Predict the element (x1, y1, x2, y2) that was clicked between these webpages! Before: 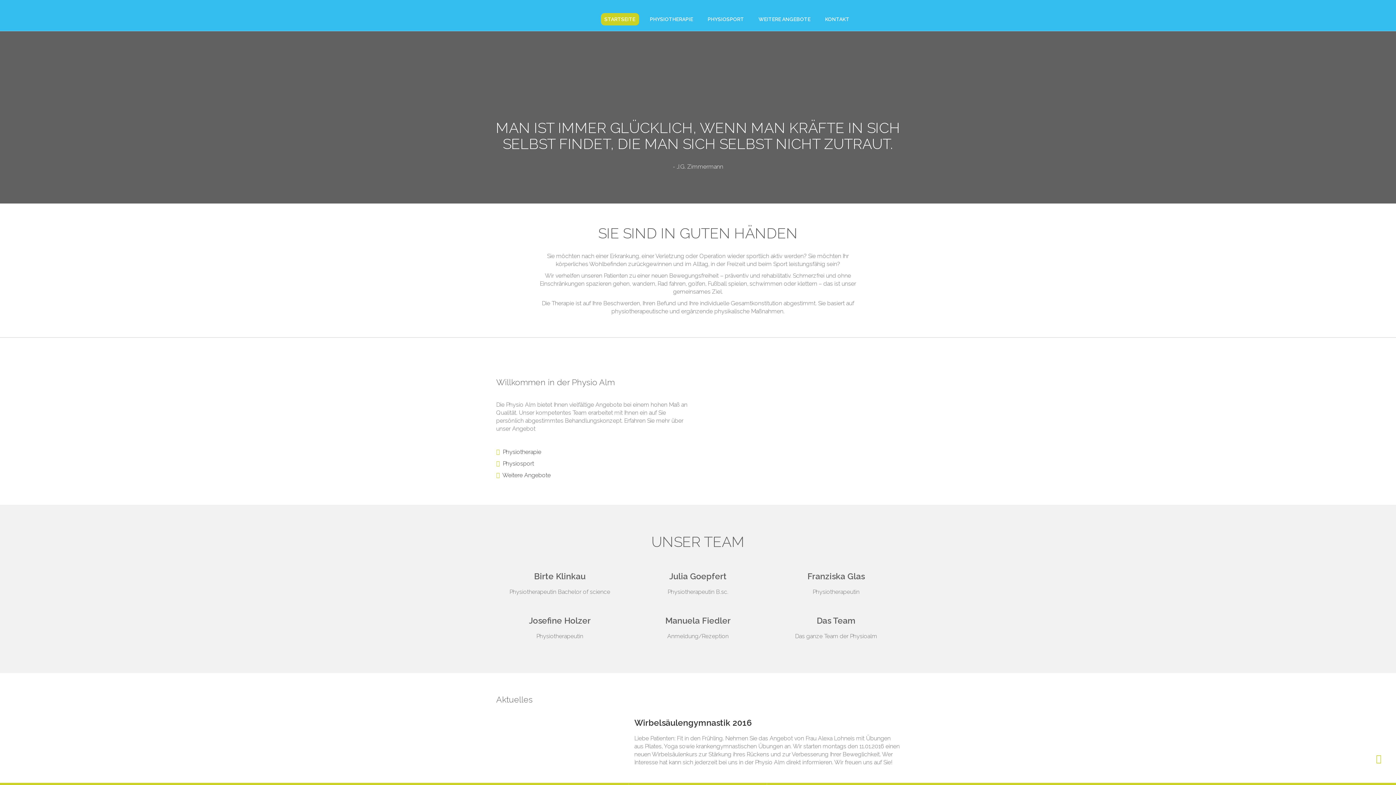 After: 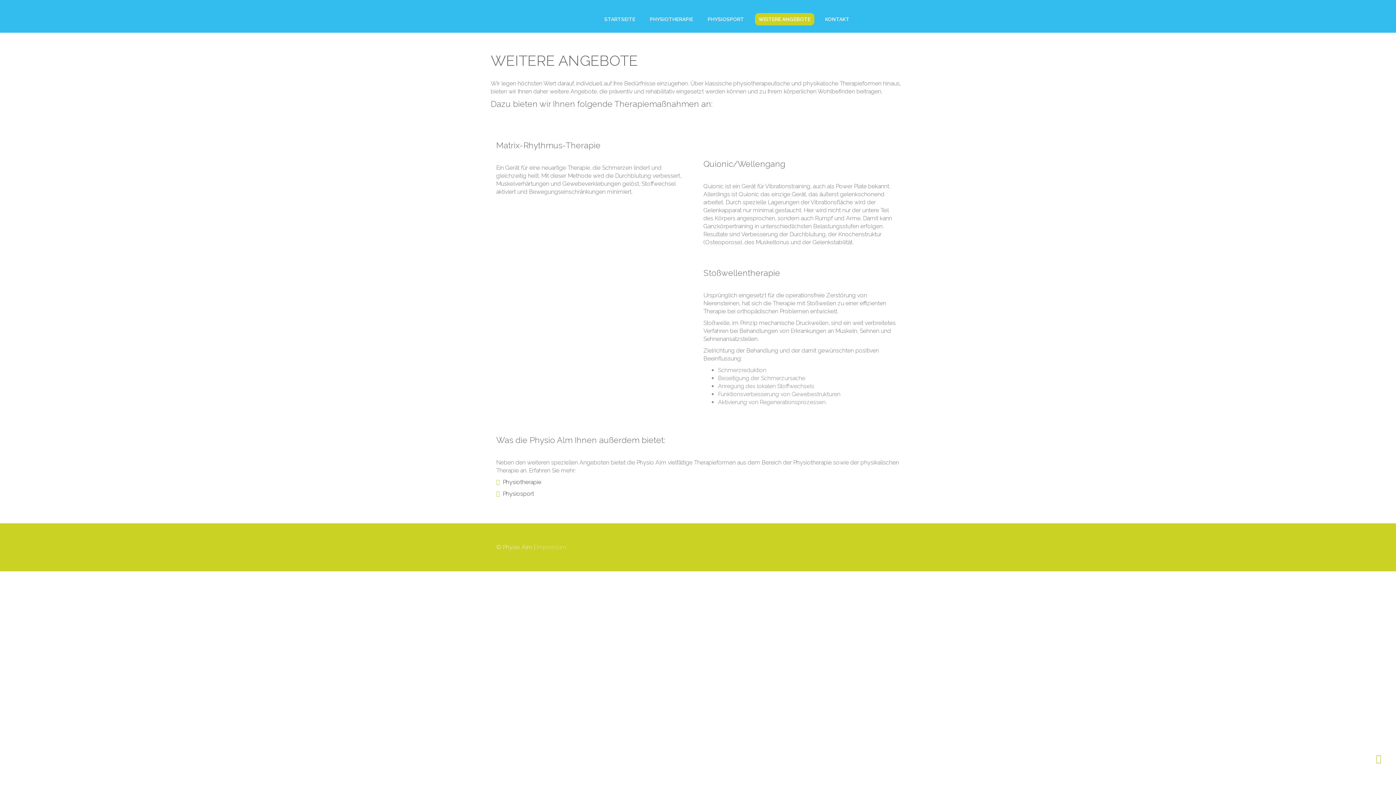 Action: label: Weitere Angebote bbox: (502, 472, 550, 478)